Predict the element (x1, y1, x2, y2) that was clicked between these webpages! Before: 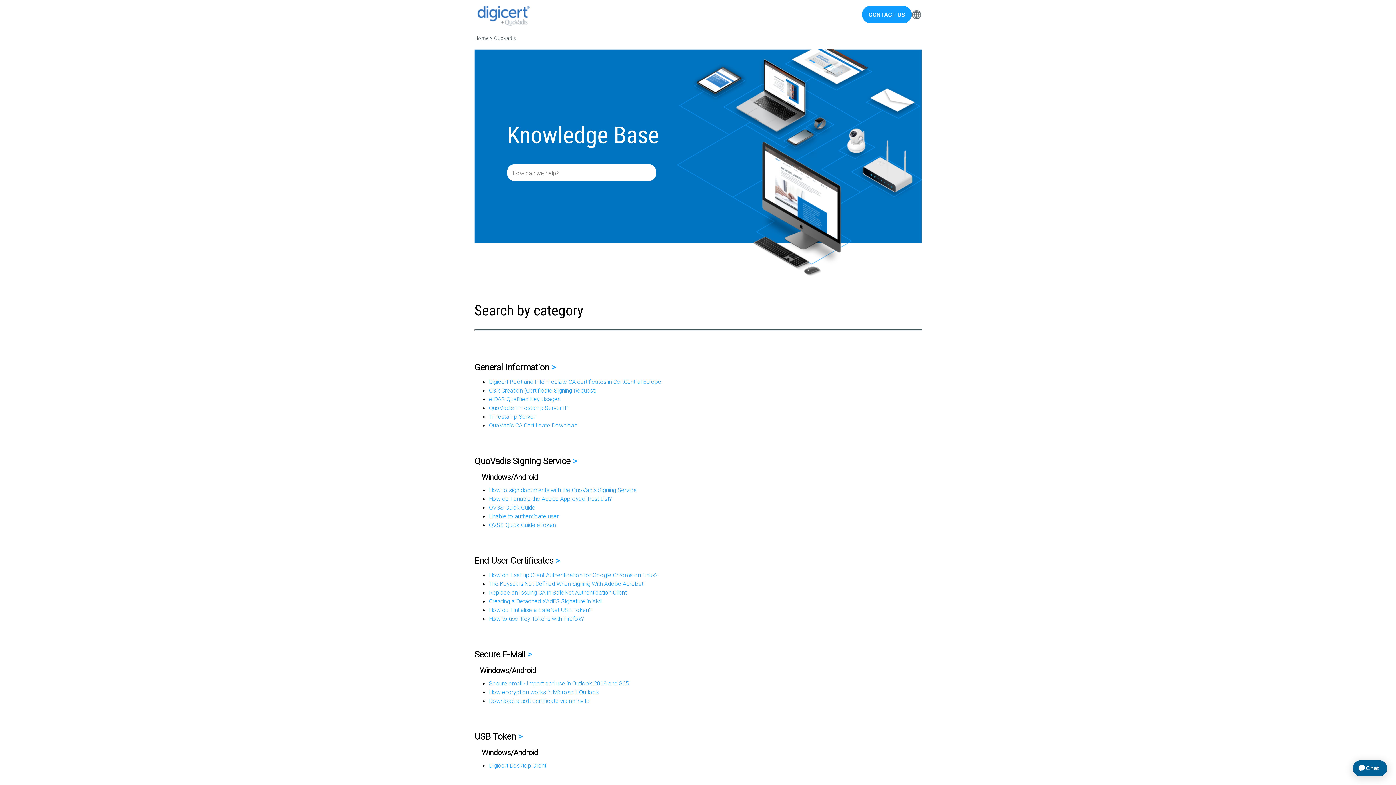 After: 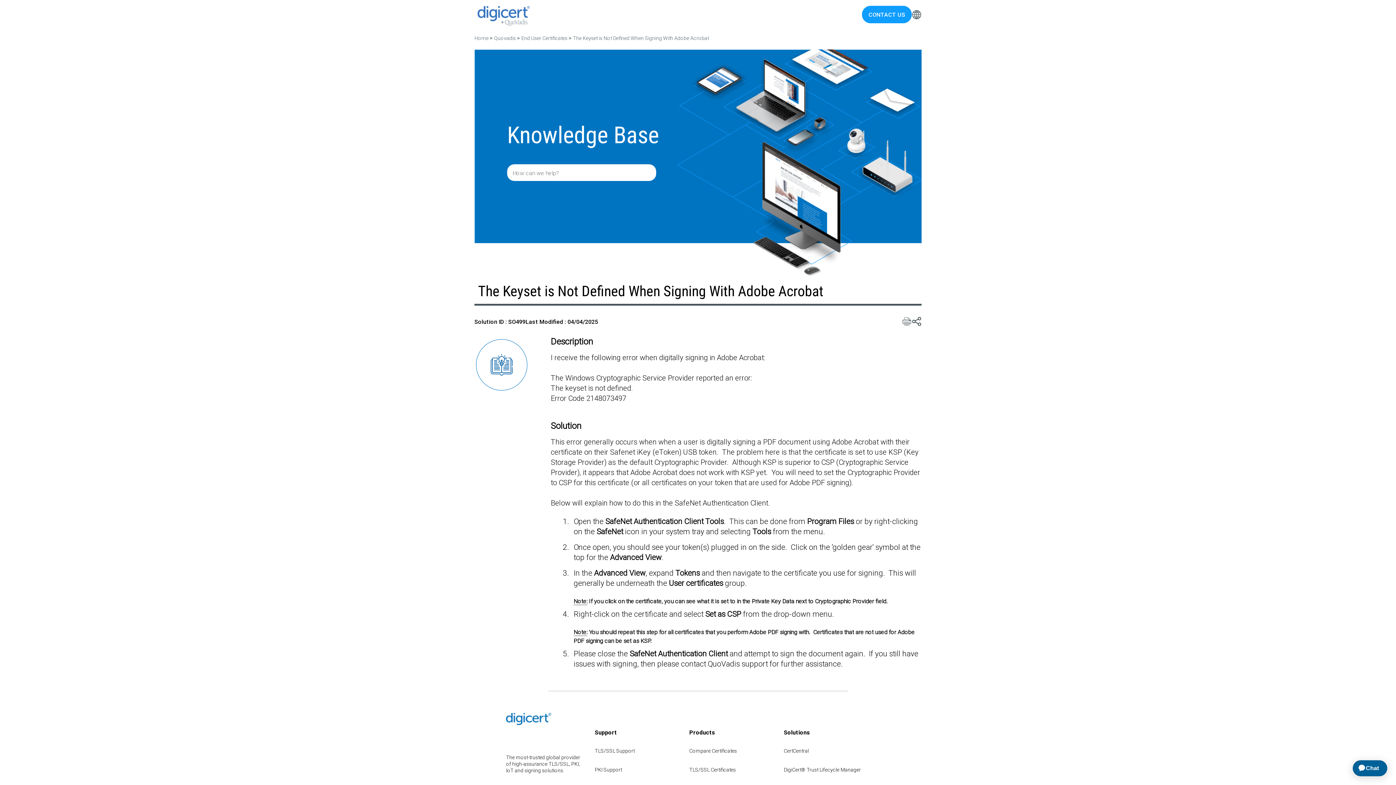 Action: bbox: (489, 580, 643, 587) label: The Keyset is Not Defined When Signing With Adobe Acrobat